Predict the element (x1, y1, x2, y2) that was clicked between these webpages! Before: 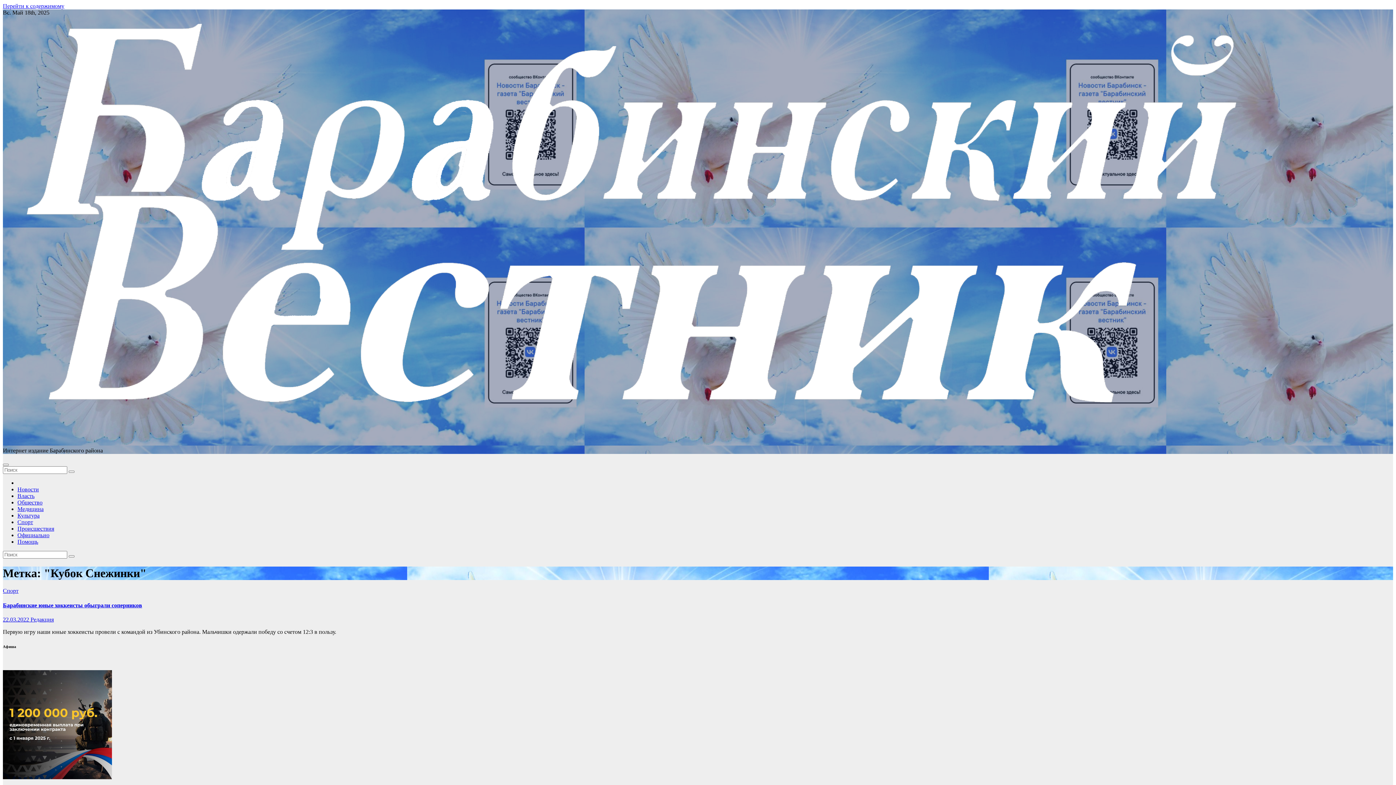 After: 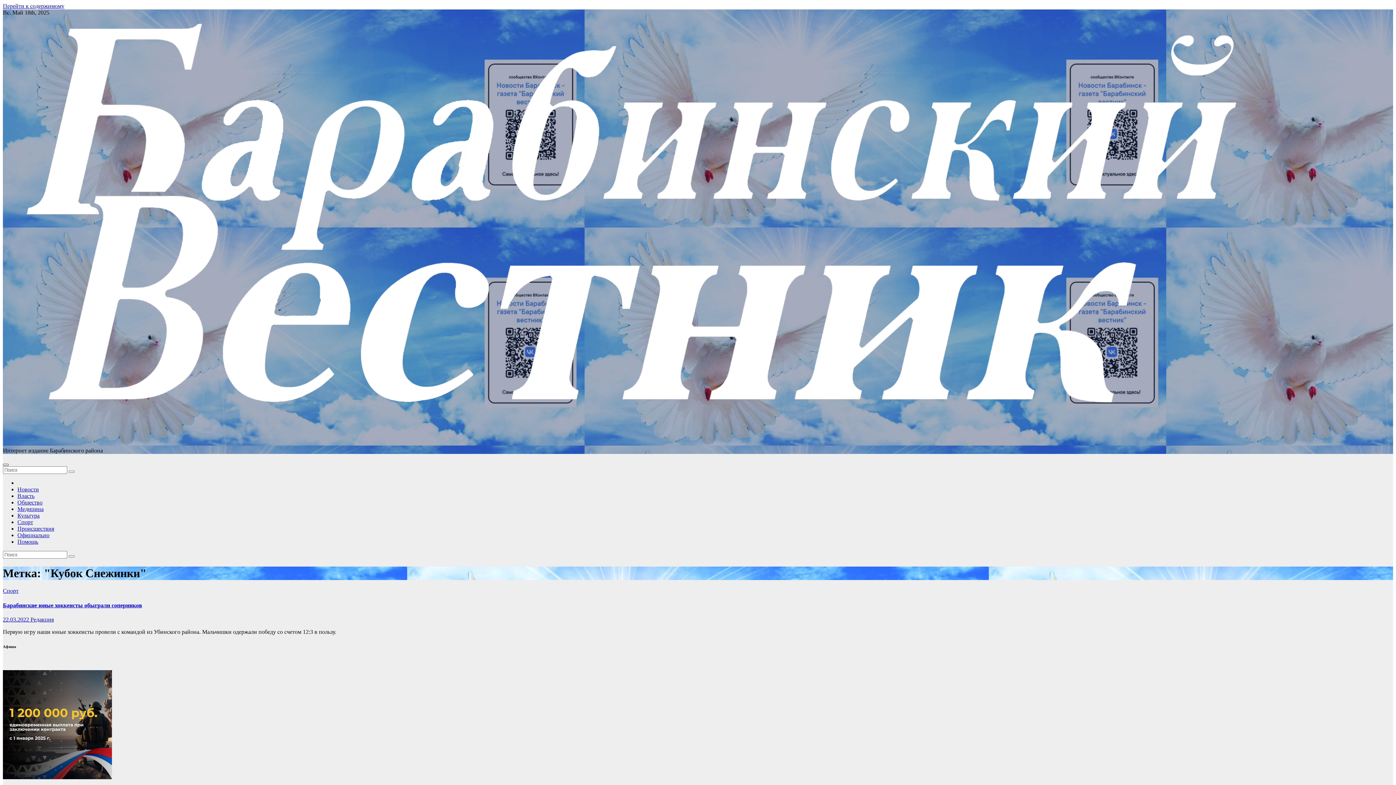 Action: label: Переключить навигацию bbox: (2, 464, 8, 466)